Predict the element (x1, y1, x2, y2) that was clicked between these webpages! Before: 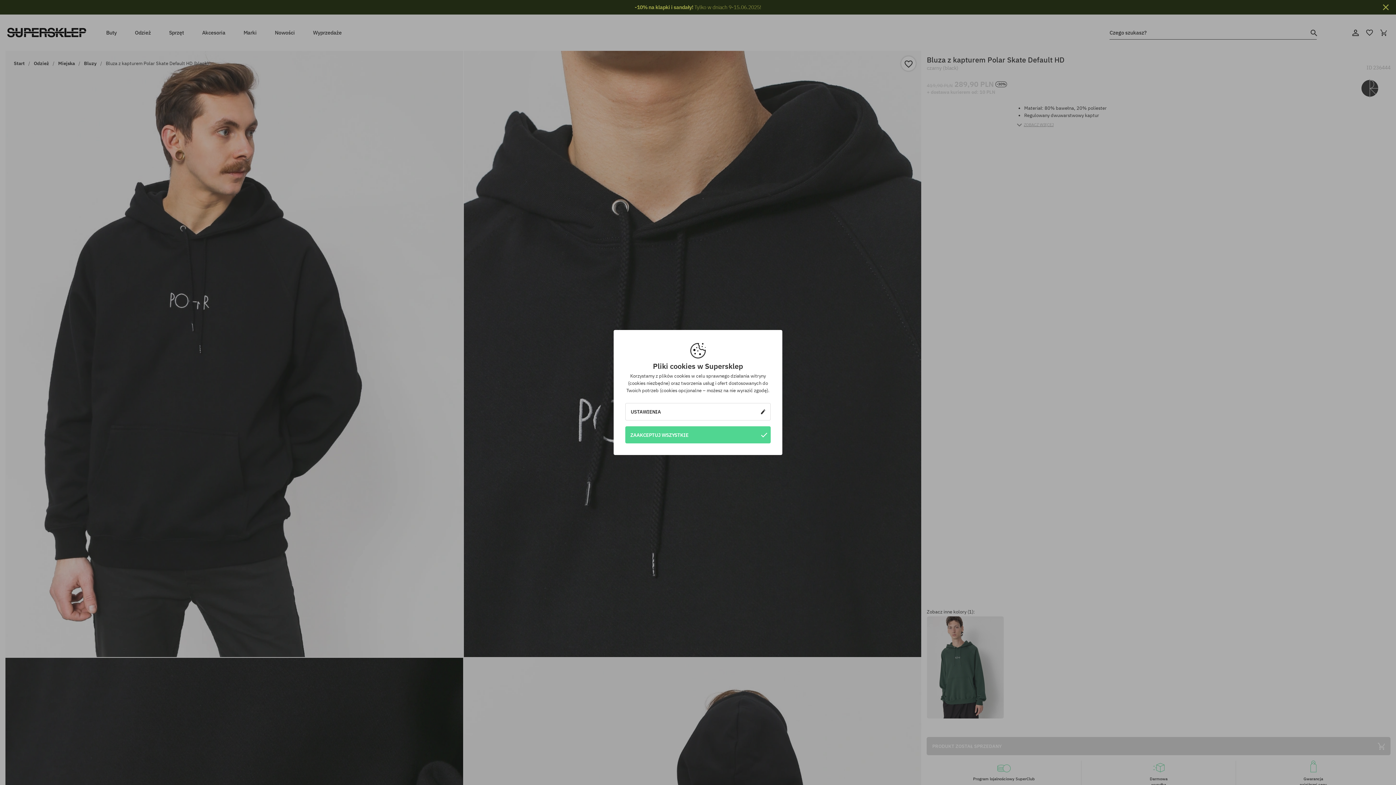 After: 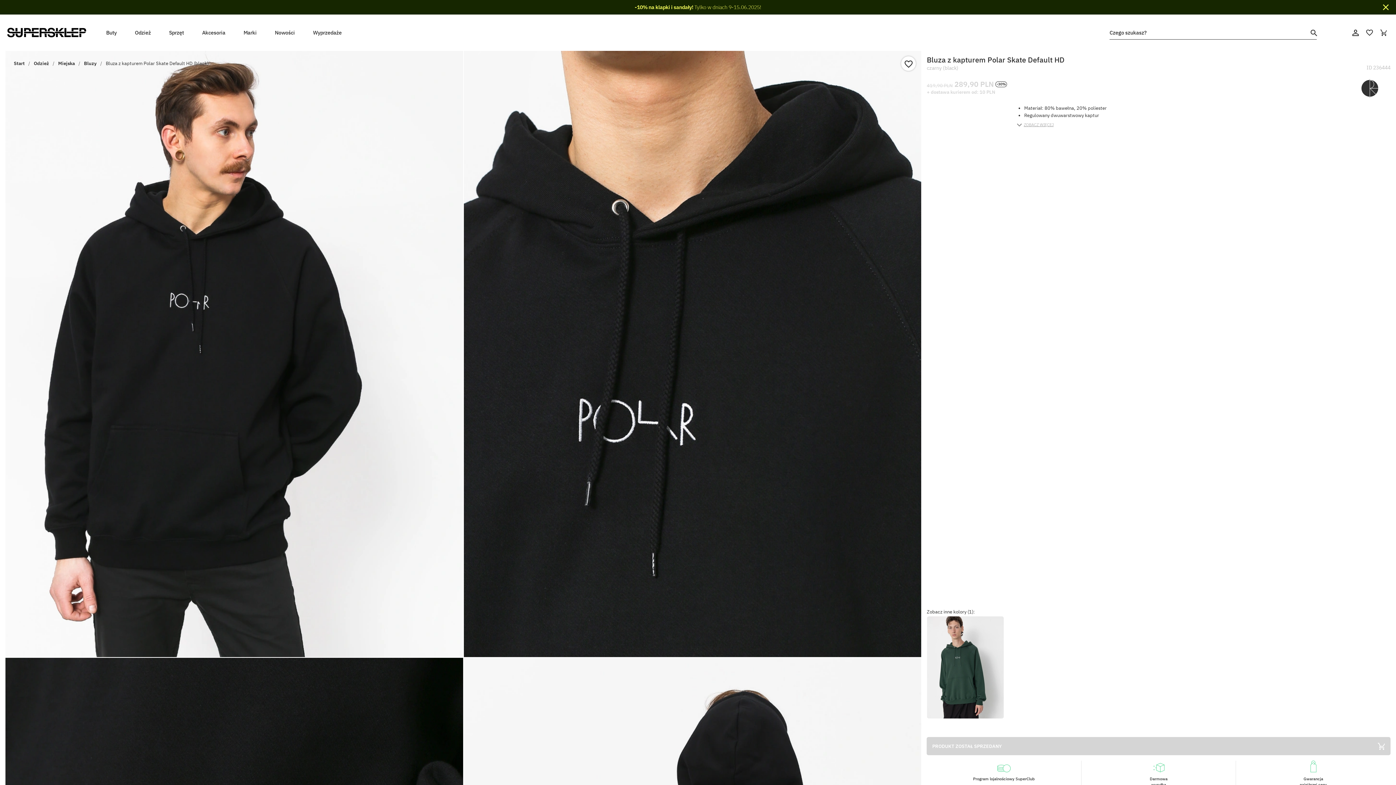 Action: label: ZAAKCEPTUJ WSZYSTKIE bbox: (625, 426, 770, 443)